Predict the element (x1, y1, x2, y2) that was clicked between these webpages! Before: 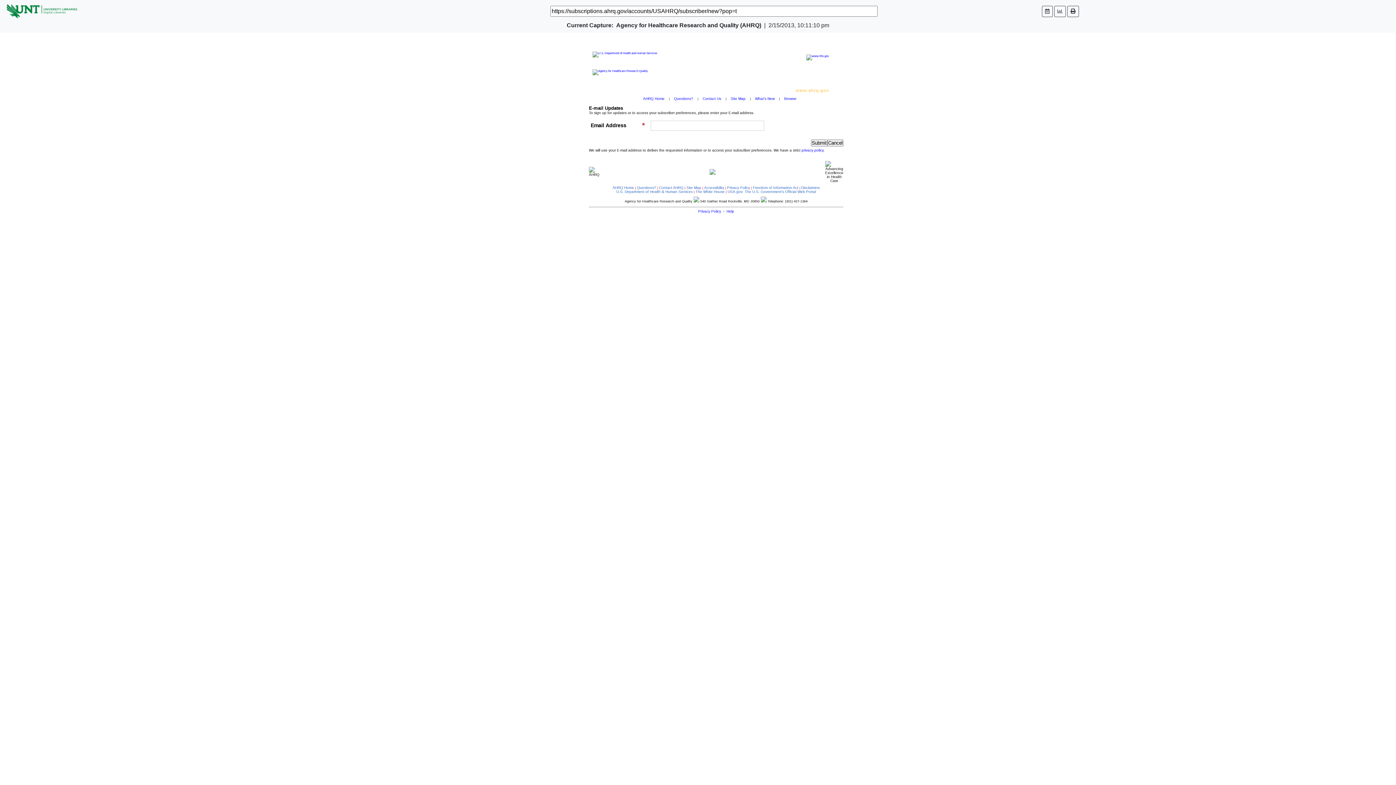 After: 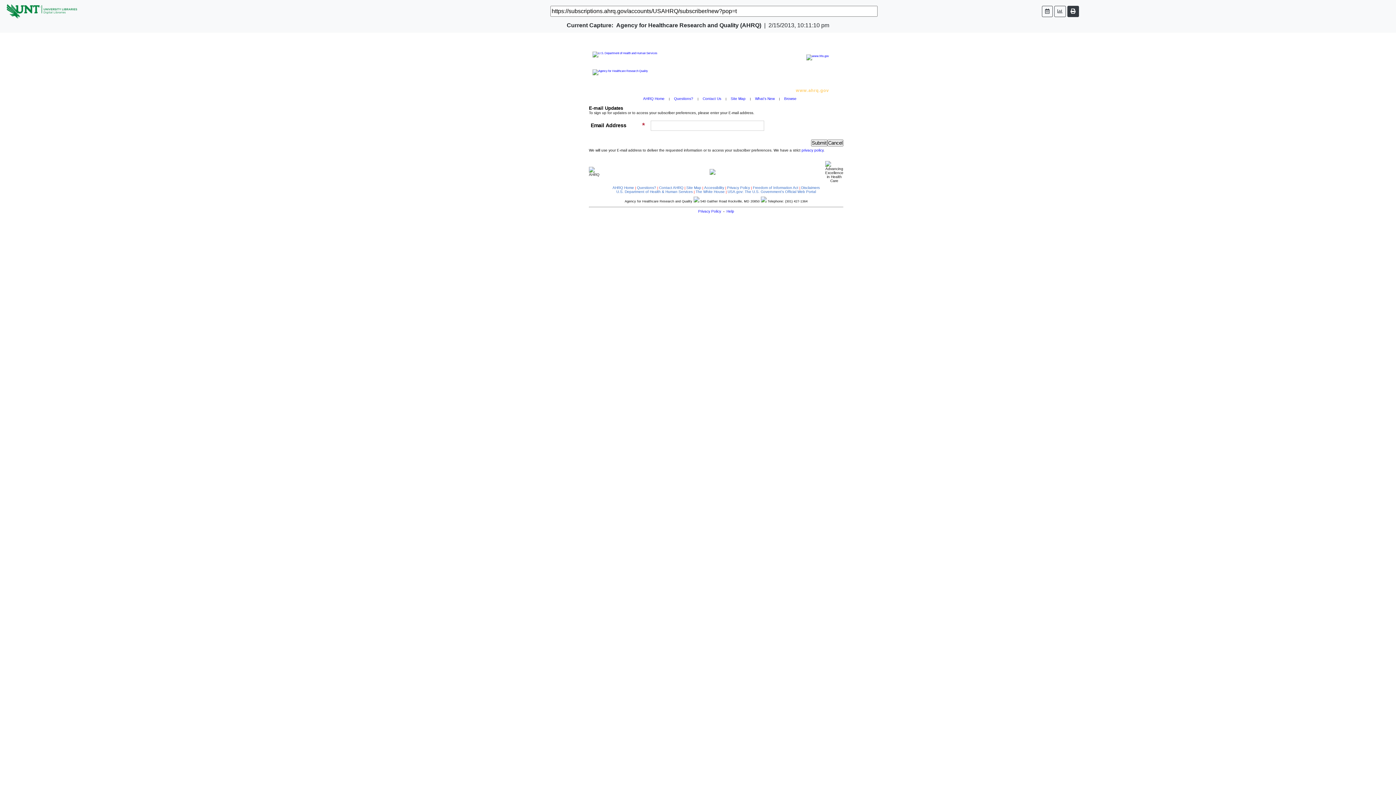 Action: bbox: (1067, 5, 1079, 16)